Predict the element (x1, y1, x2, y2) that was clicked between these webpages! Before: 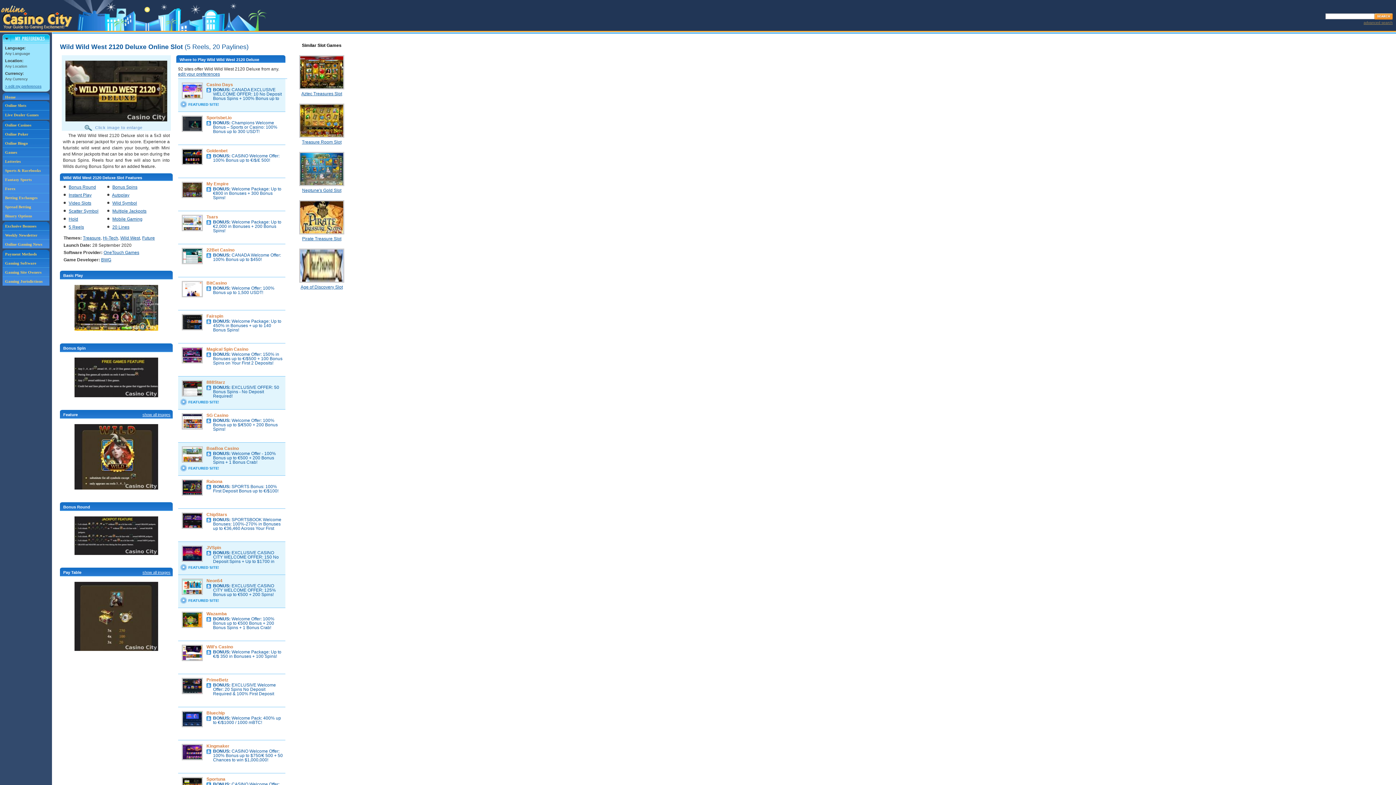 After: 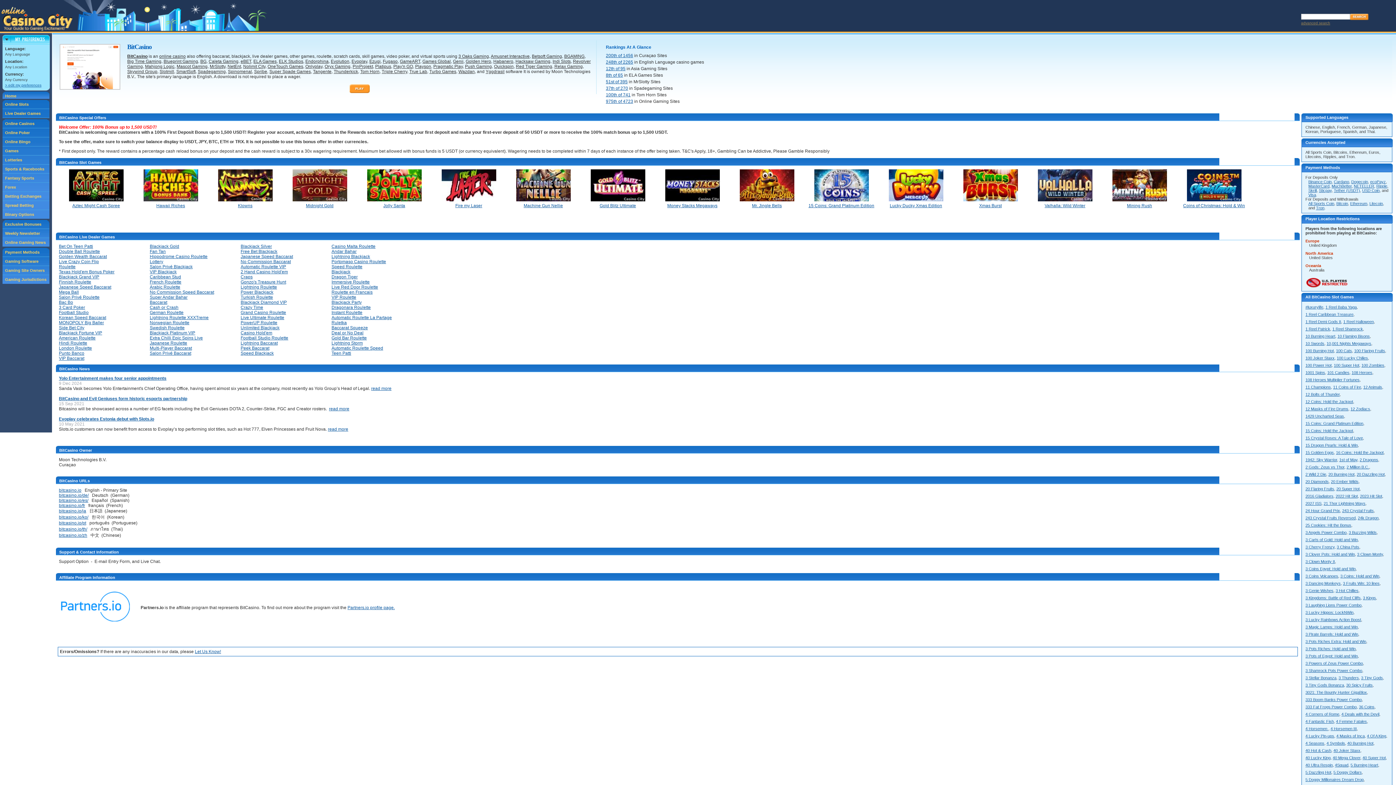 Action: bbox: (206, 285, 283, 294) label: BONUS: Welcome Offer: 100% Bonus up to 1,500 USDT!